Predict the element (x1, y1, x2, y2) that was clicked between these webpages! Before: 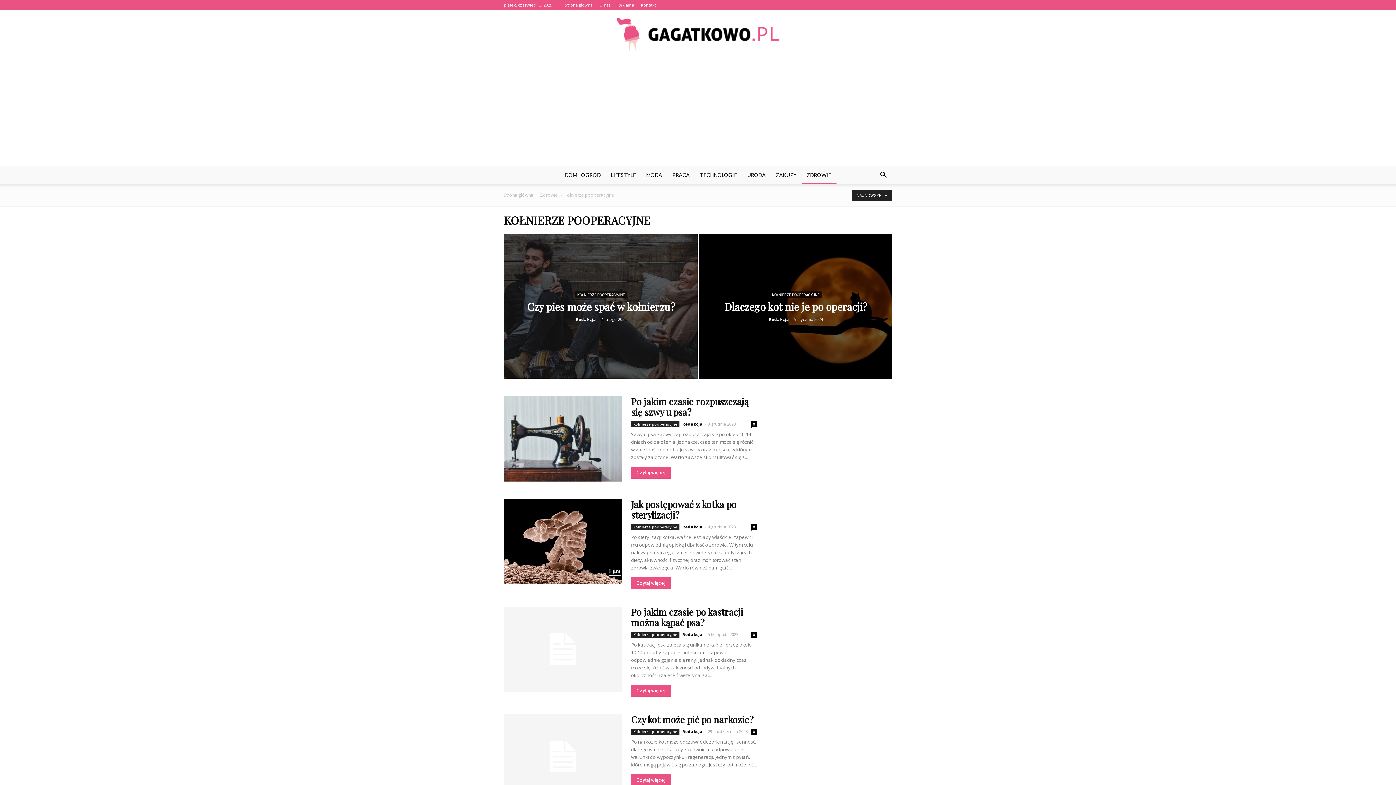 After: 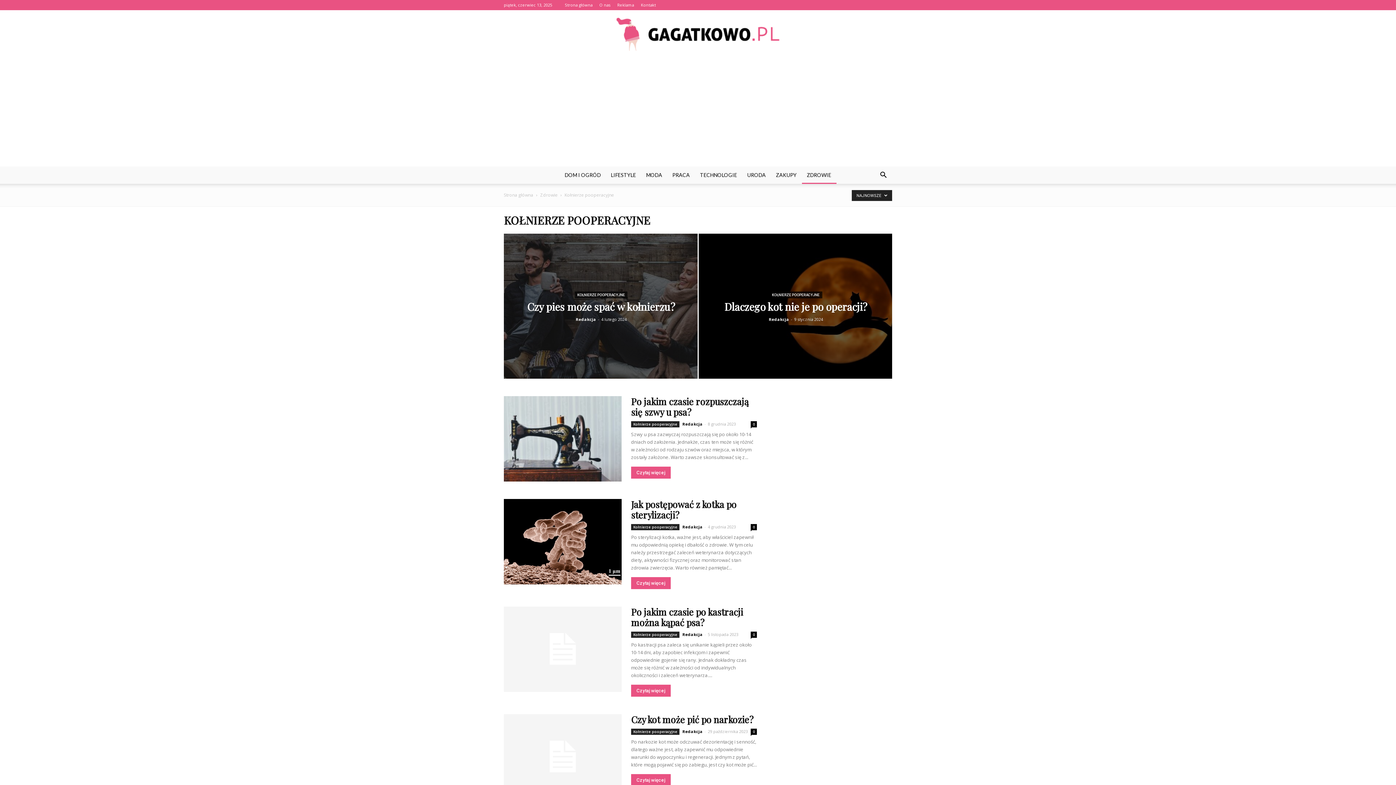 Action: label: KOŁNIERZE POOPERACYJNE bbox: (575, 291, 627, 298)